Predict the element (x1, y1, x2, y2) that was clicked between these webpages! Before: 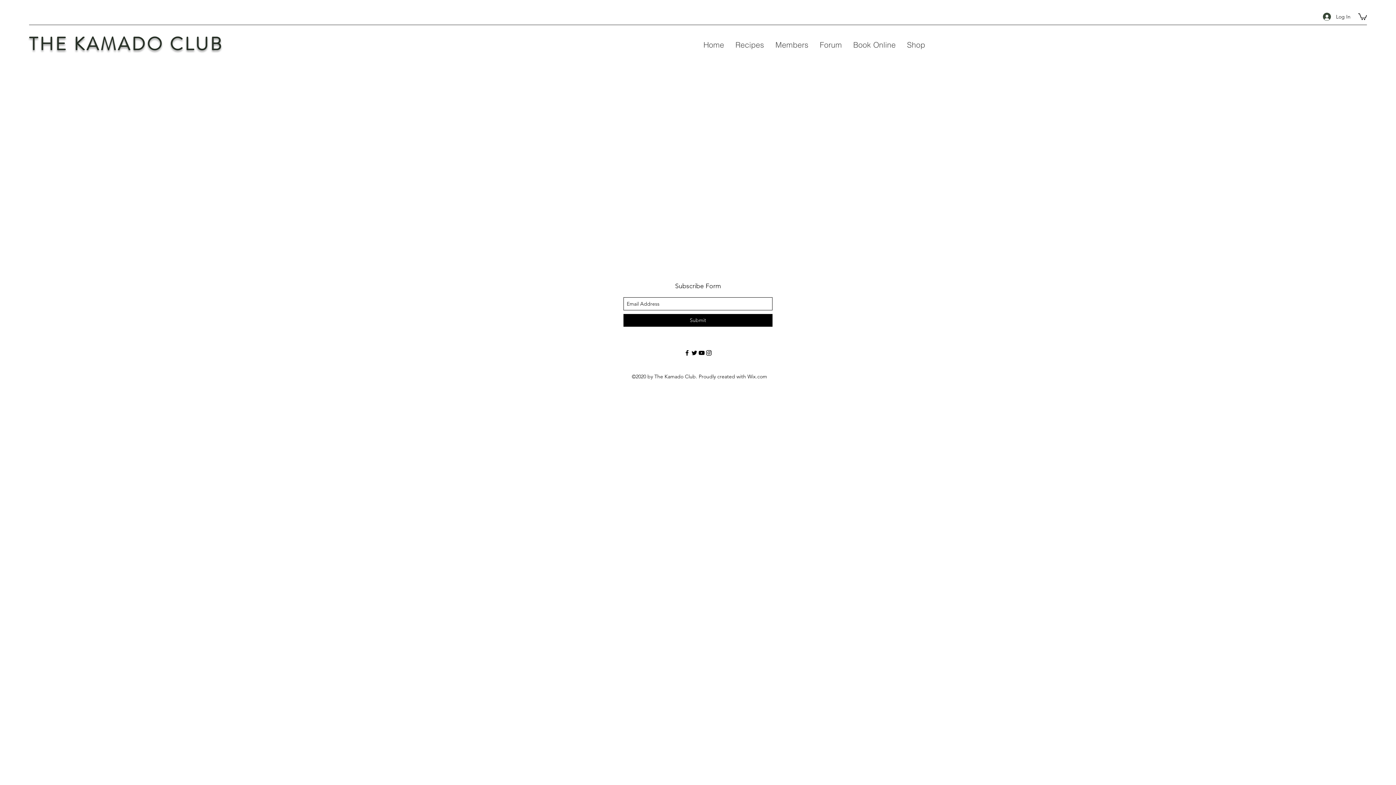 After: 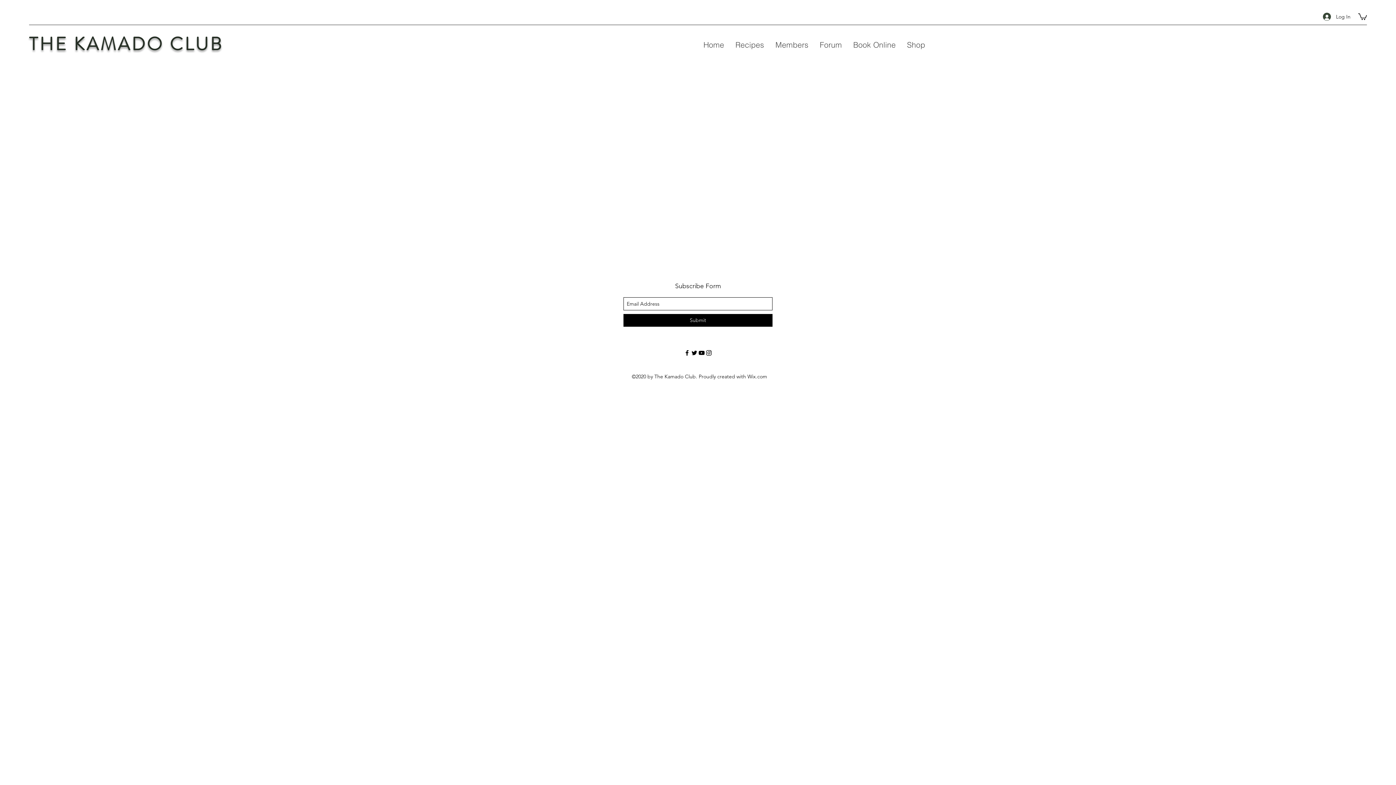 Action: label: Instagram bbox: (705, 349, 712, 356)